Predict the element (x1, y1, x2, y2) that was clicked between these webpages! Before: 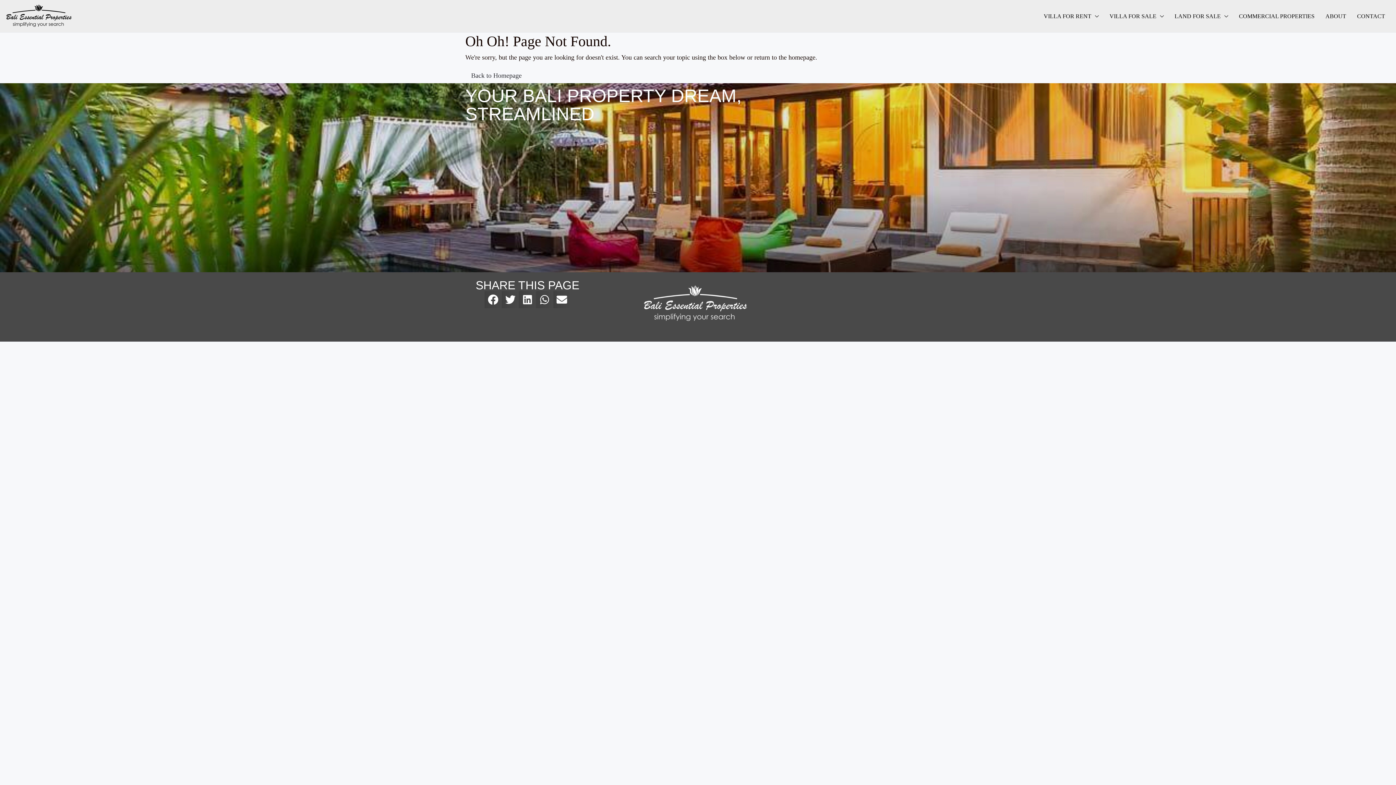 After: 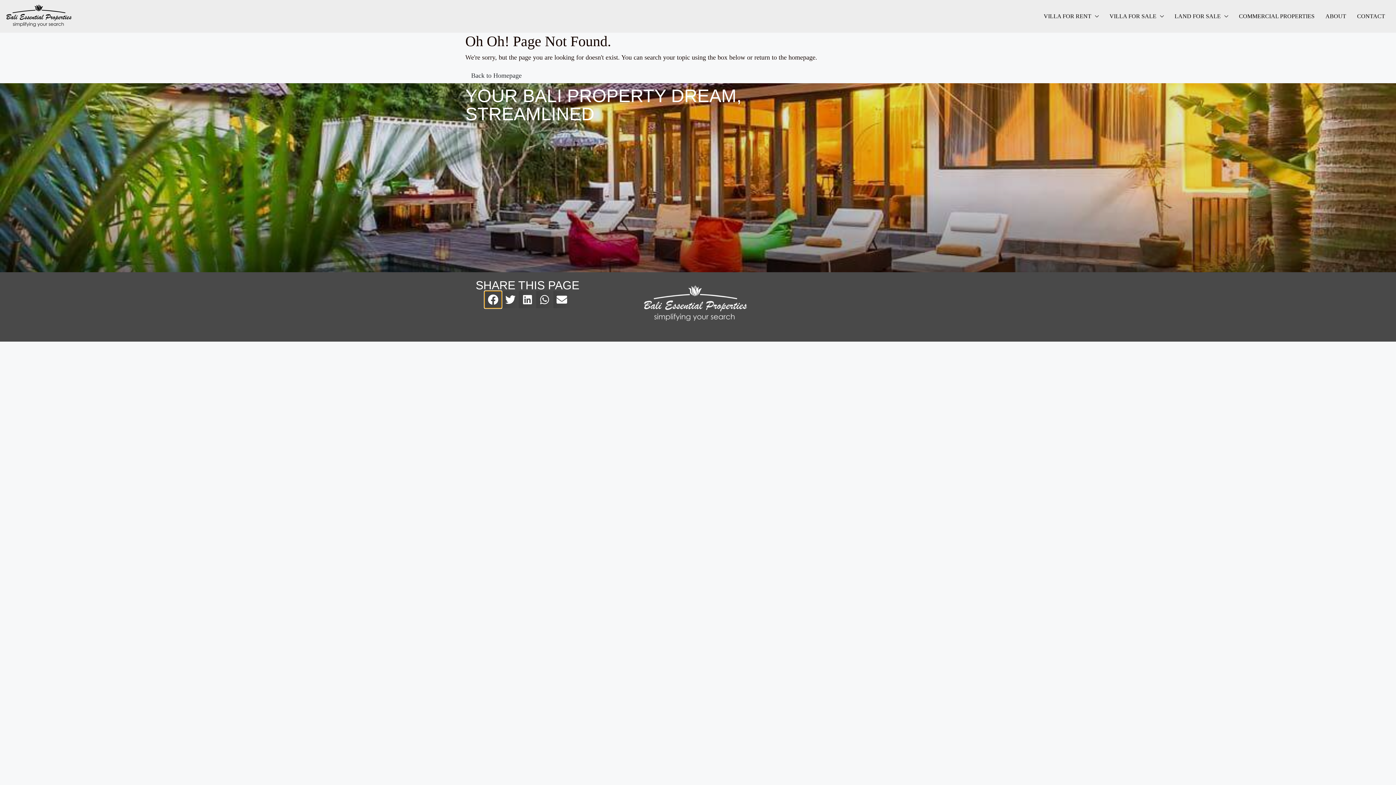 Action: bbox: (484, 291, 501, 308) label: Share on facebook